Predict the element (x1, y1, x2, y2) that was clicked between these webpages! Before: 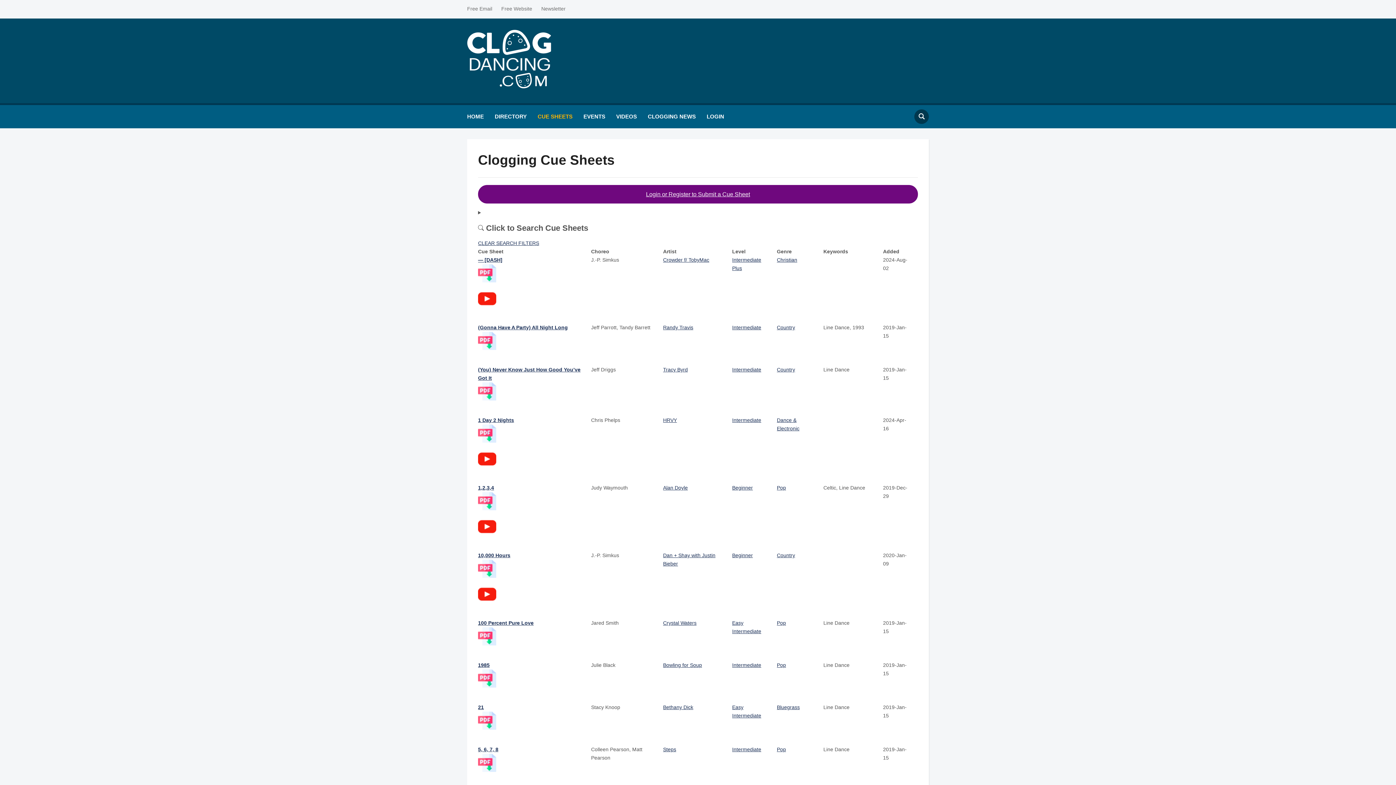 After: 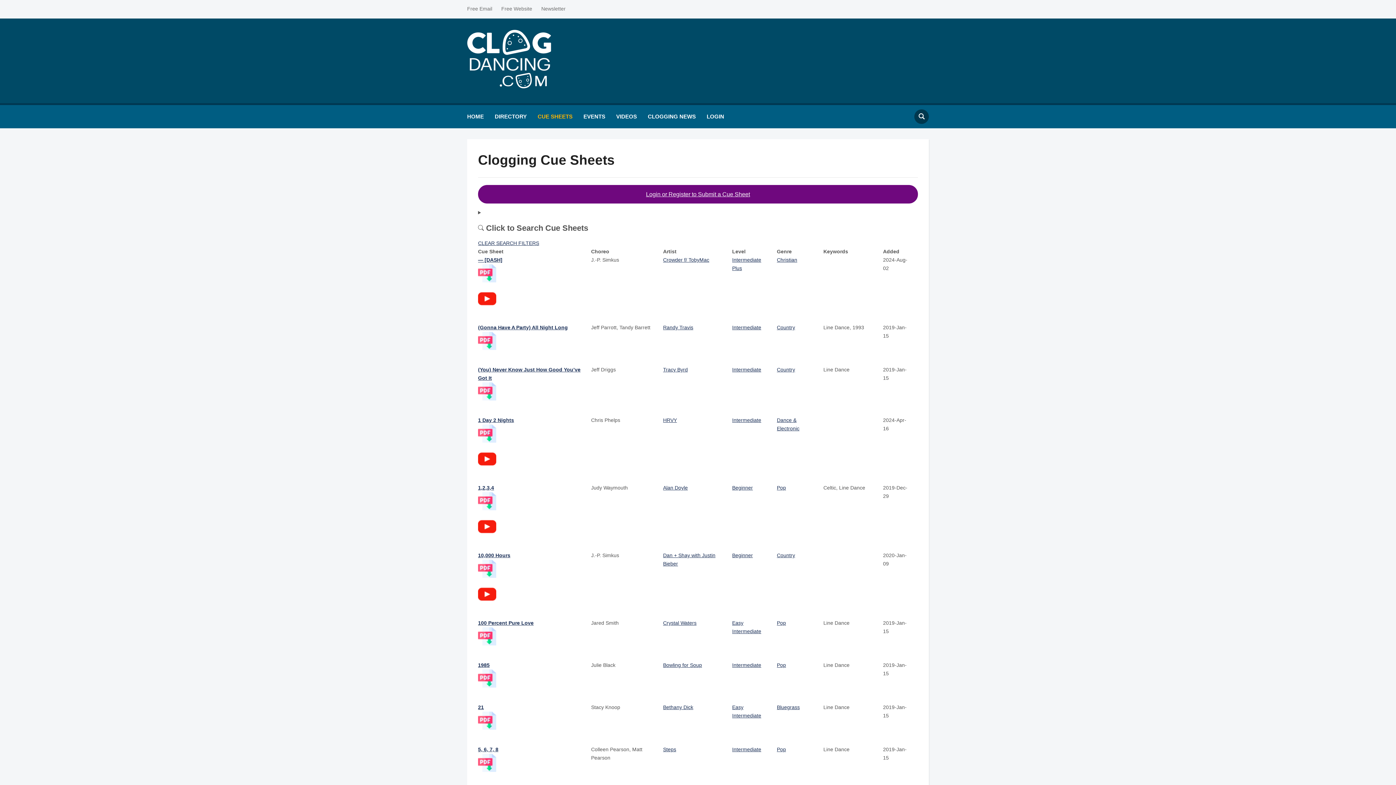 Action: bbox: (478, 721, 496, 727)